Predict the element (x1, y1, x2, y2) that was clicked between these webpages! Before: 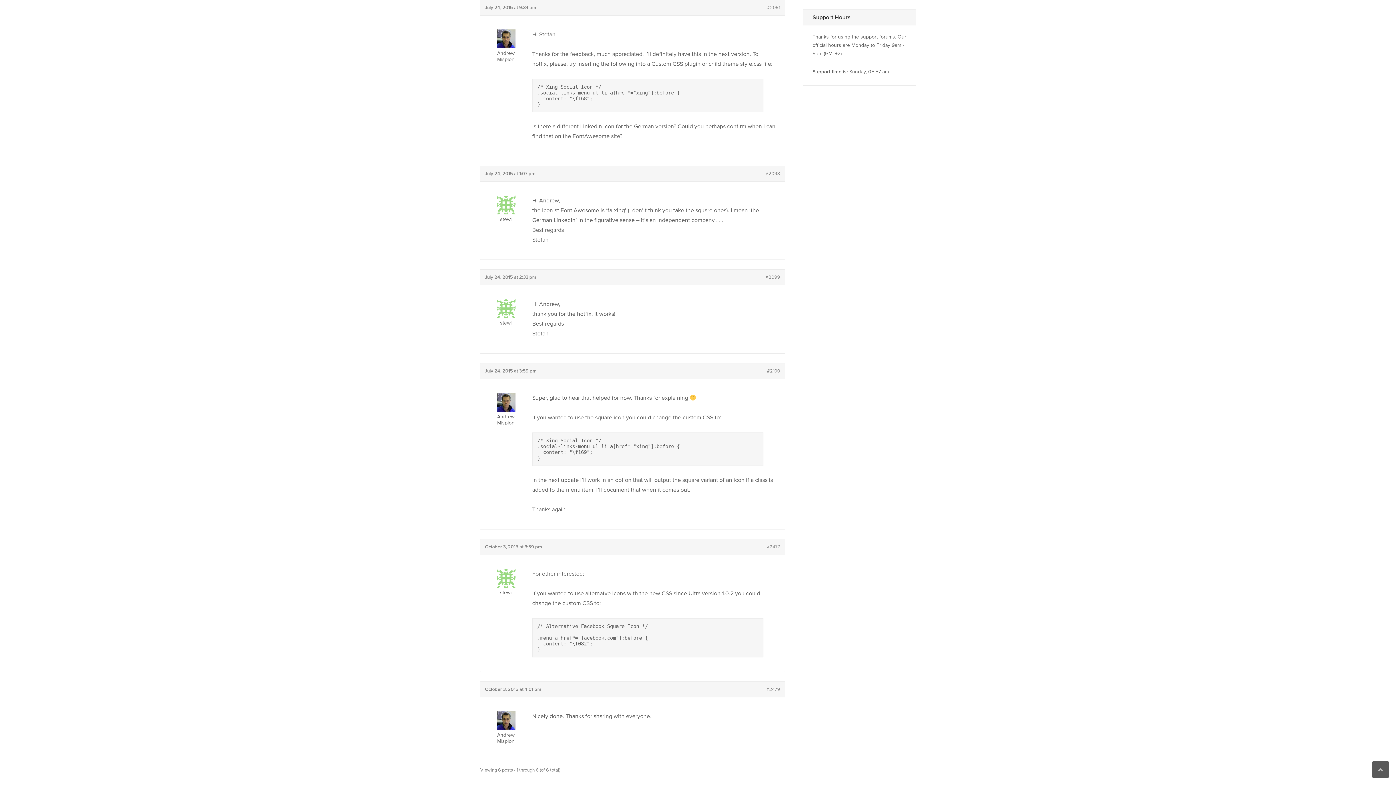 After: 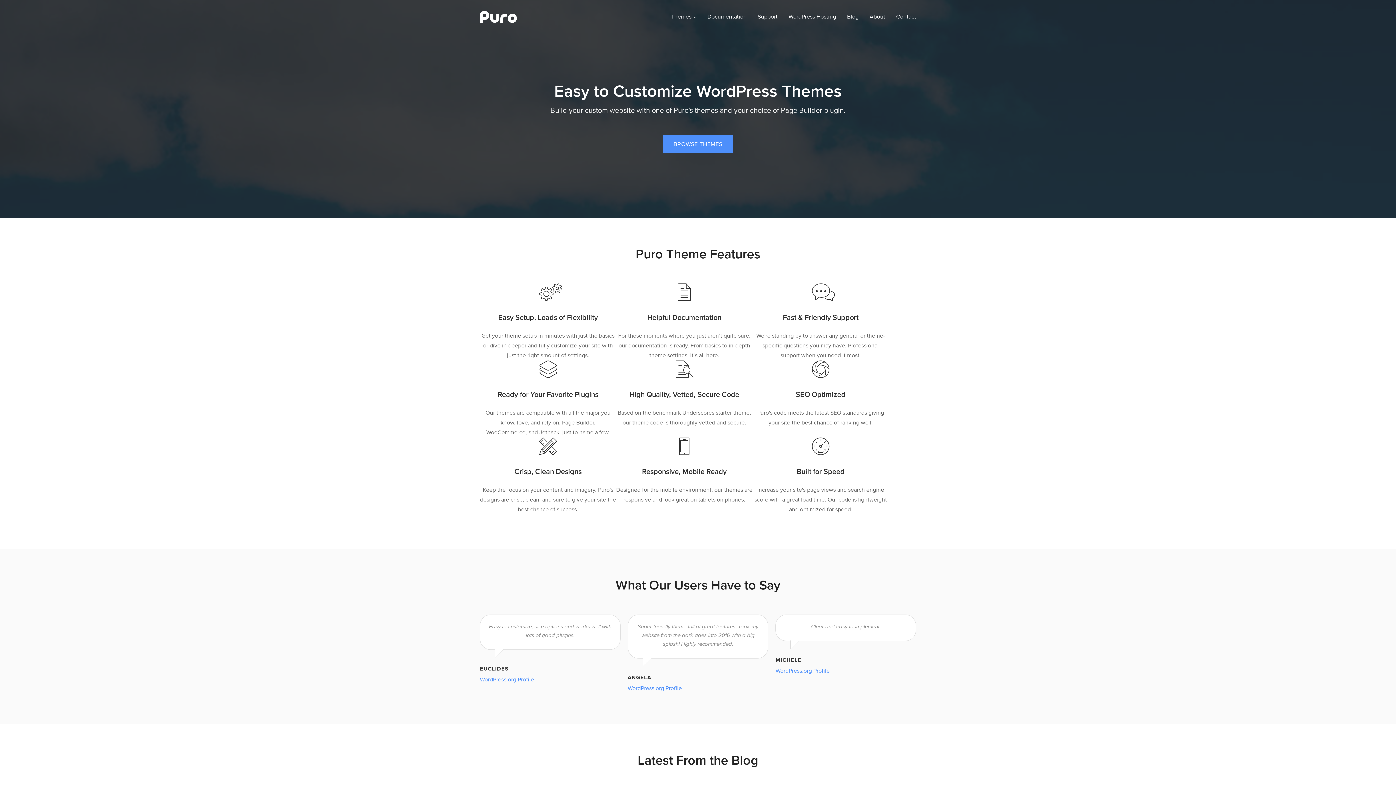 Action: bbox: (485, 312, 526, 326) label: 

stewi